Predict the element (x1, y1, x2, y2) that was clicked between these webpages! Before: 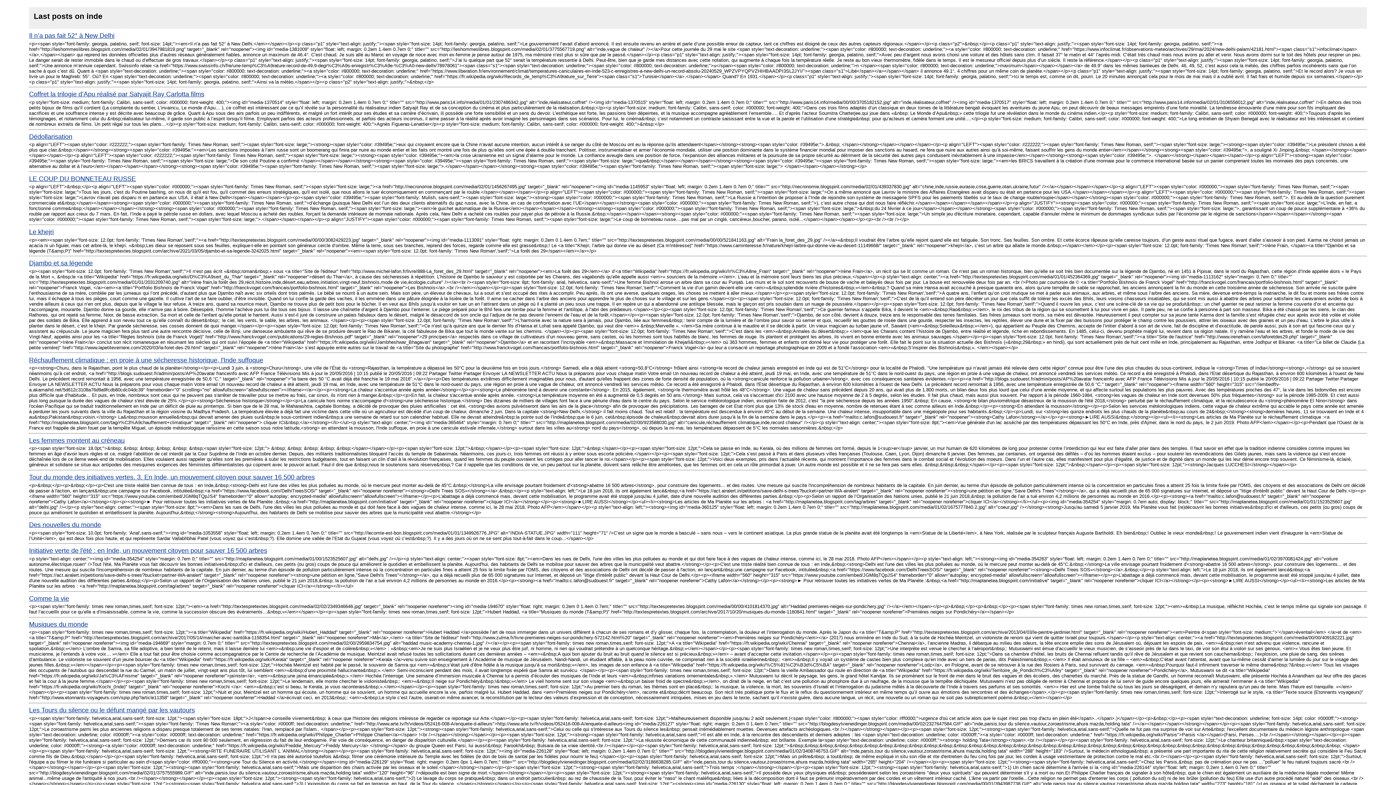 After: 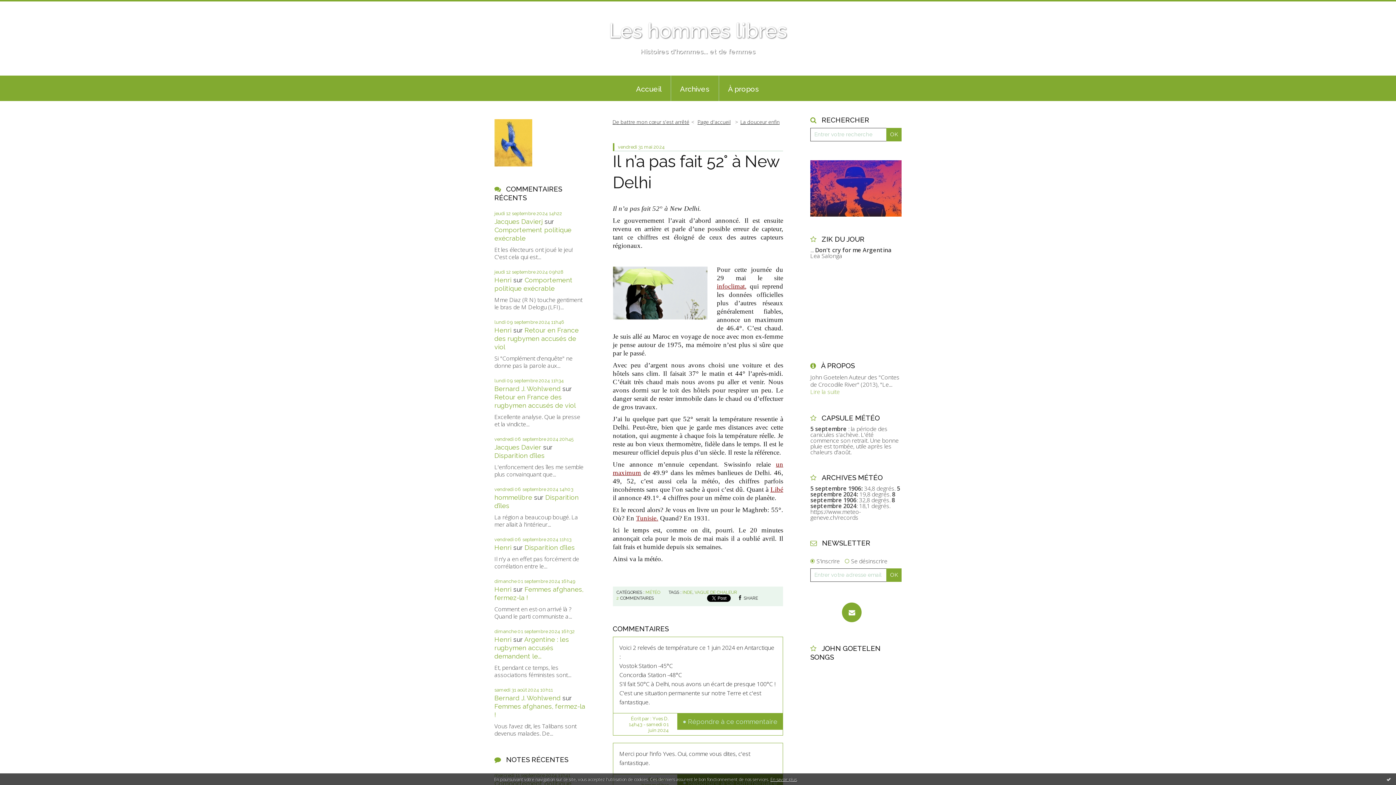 Action: label: Il n’a pas fait 52° à New Delhi bbox: (29, 32, 114, 39)